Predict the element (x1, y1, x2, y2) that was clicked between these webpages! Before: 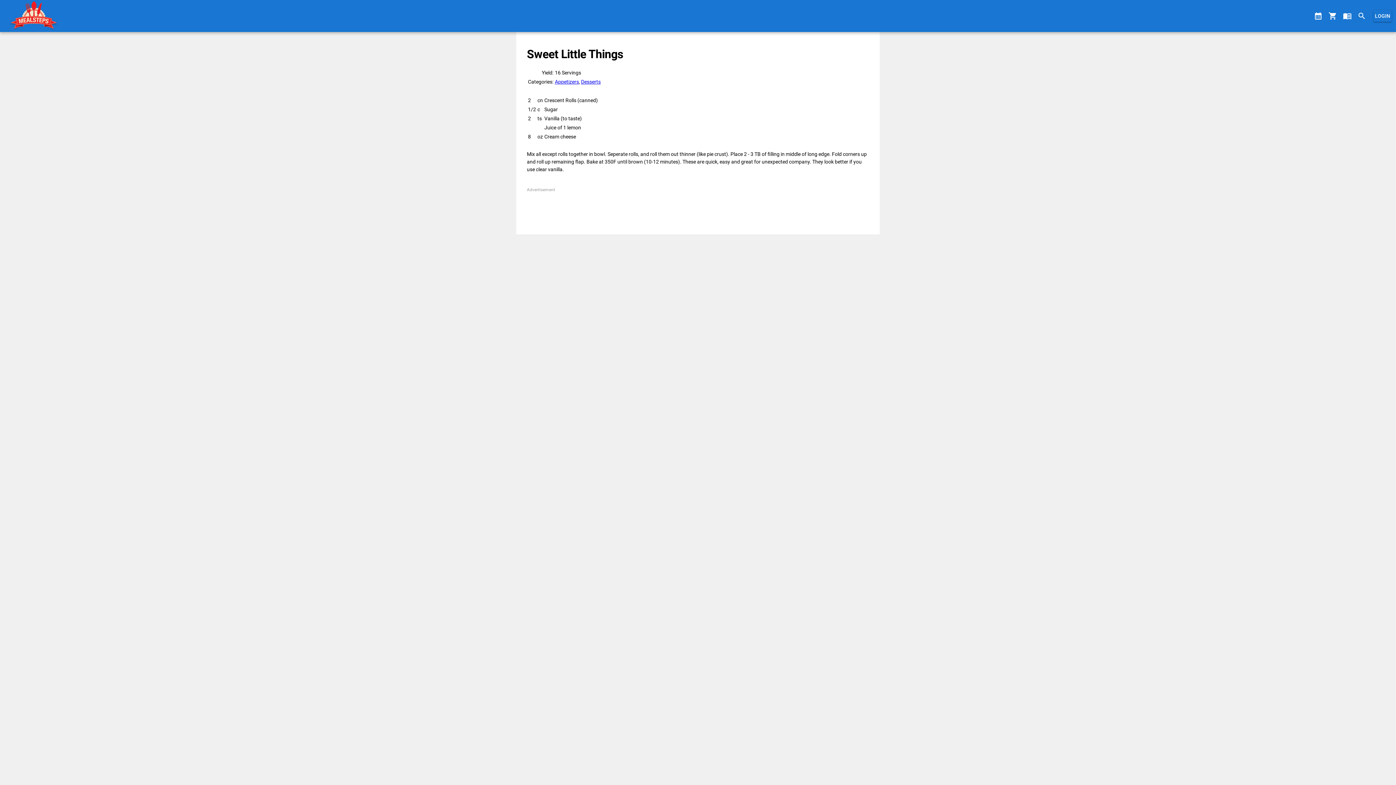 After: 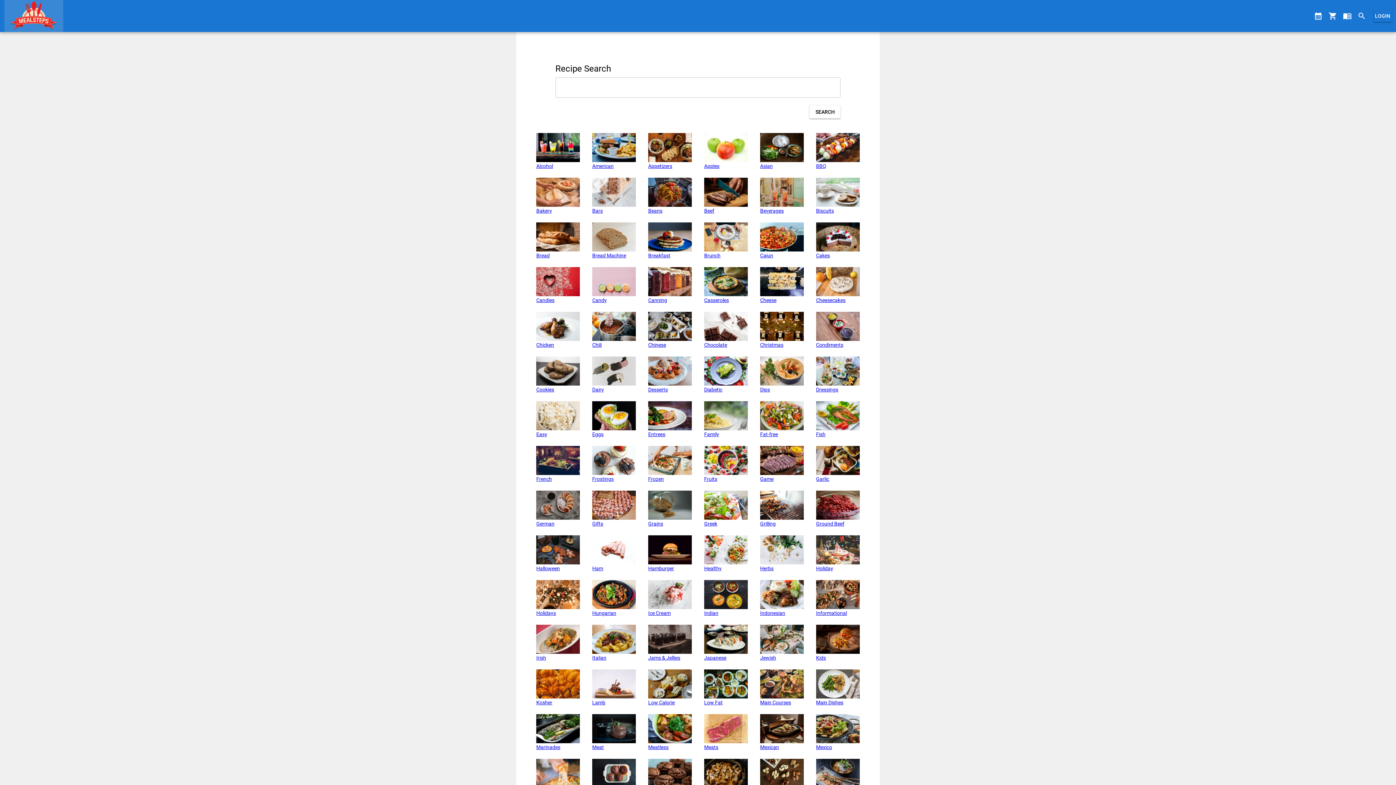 Action: bbox: (4, 0, 63, 32)